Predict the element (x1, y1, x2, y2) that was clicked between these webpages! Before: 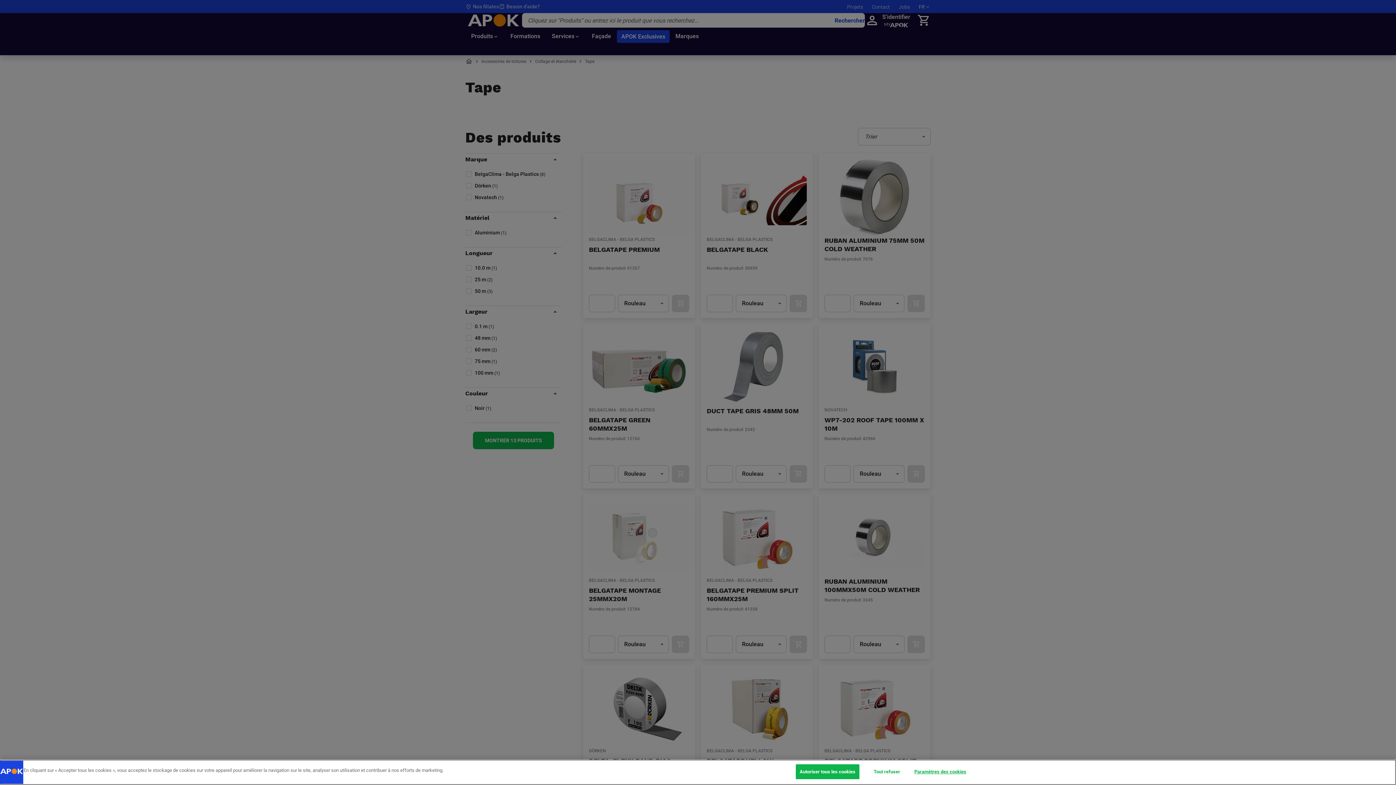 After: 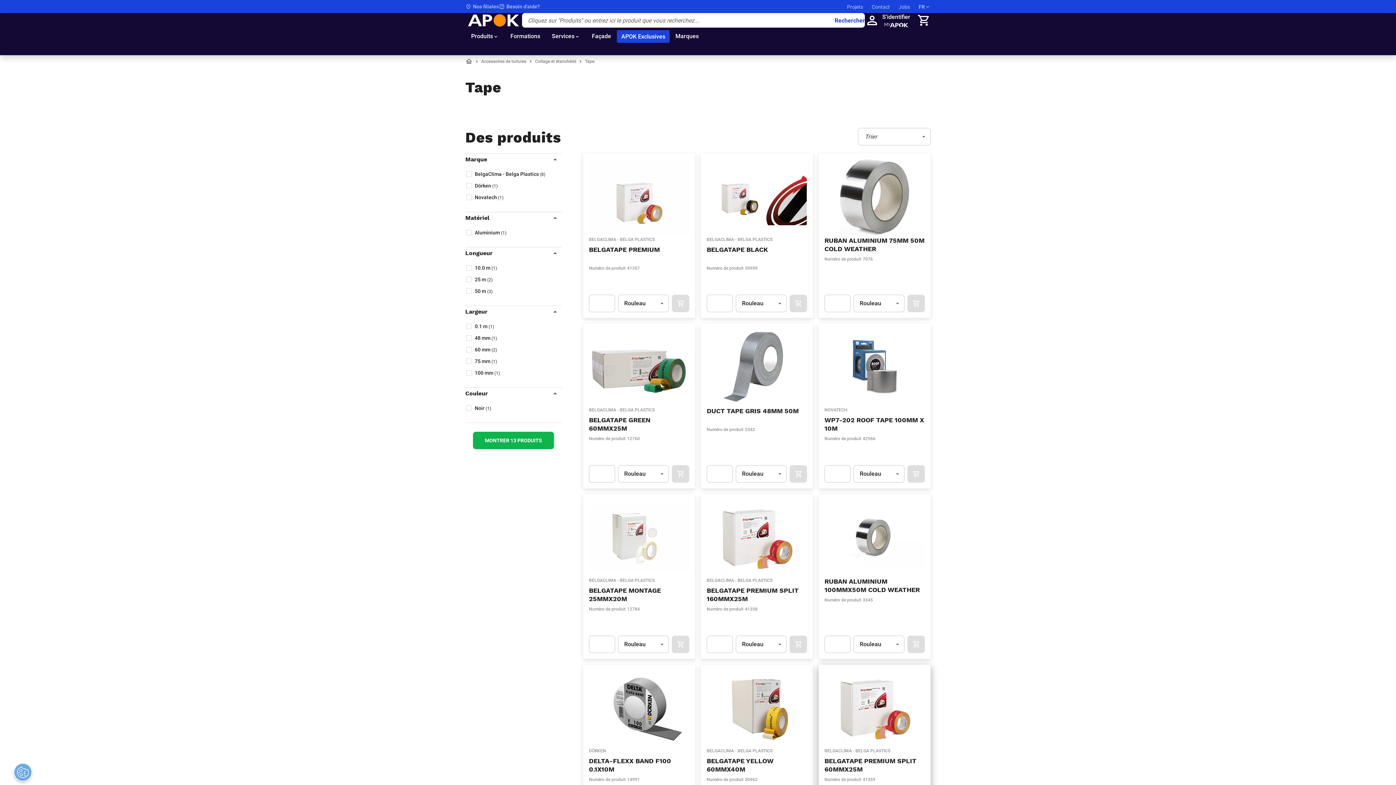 Action: bbox: (864, 764, 909, 779) label: Tout refuser